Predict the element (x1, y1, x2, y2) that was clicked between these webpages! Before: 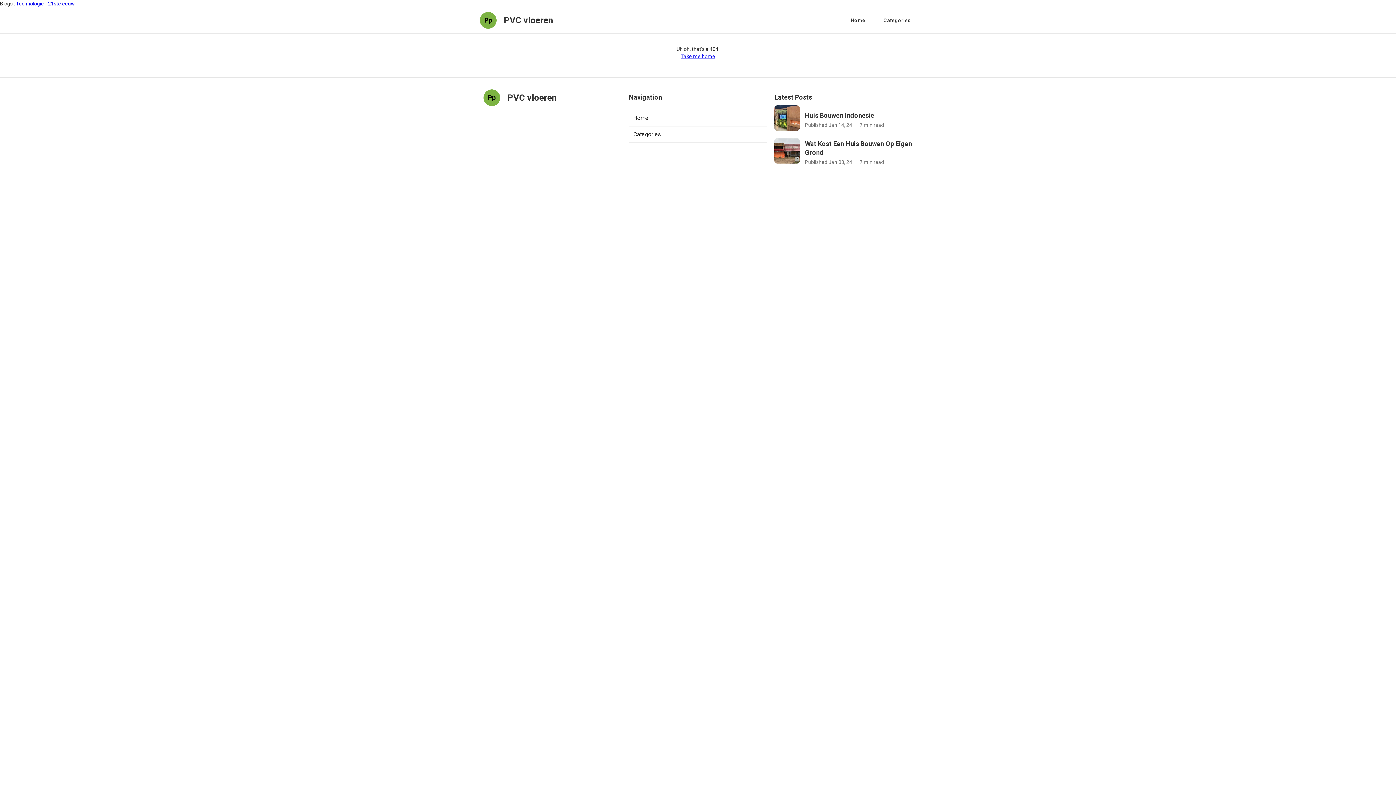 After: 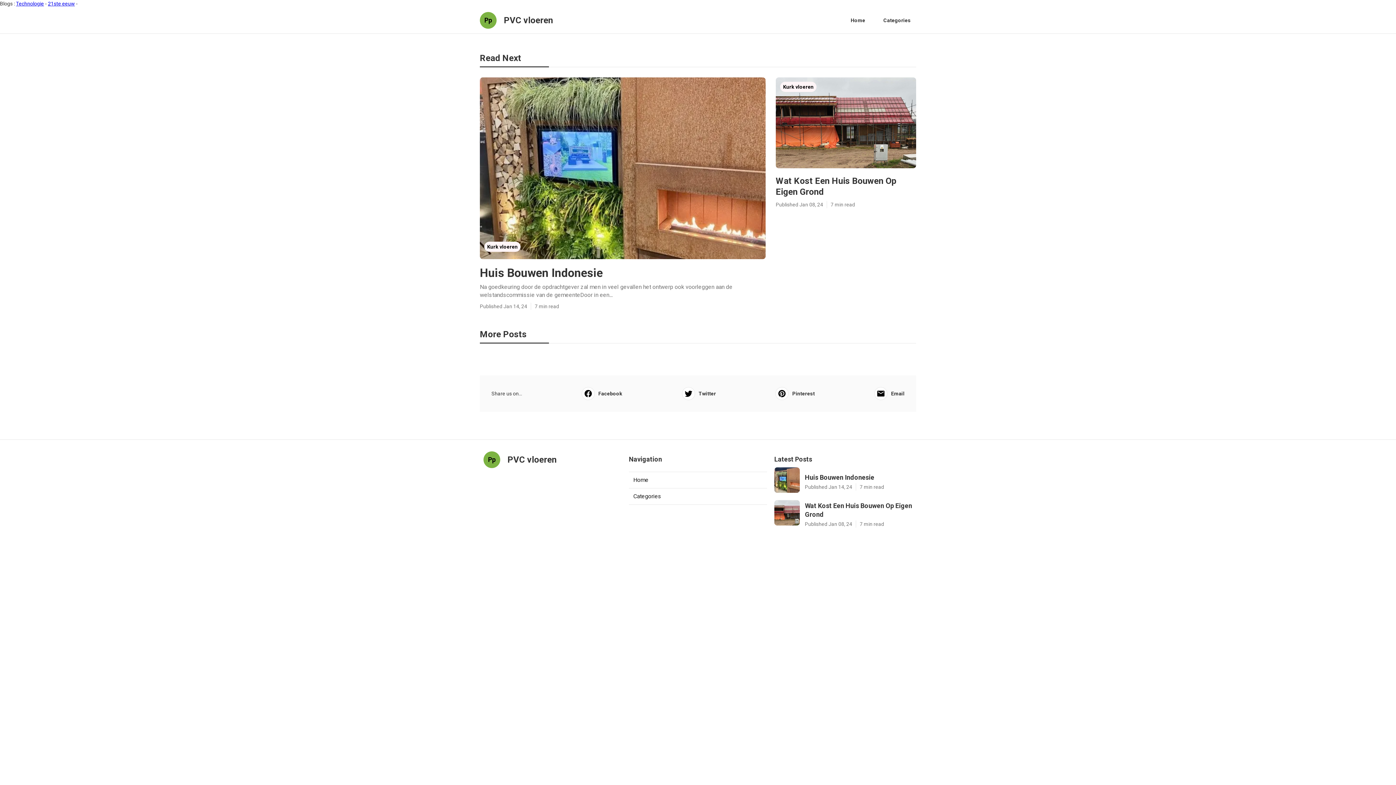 Action: label: Home bbox: (845, 13, 870, 27)